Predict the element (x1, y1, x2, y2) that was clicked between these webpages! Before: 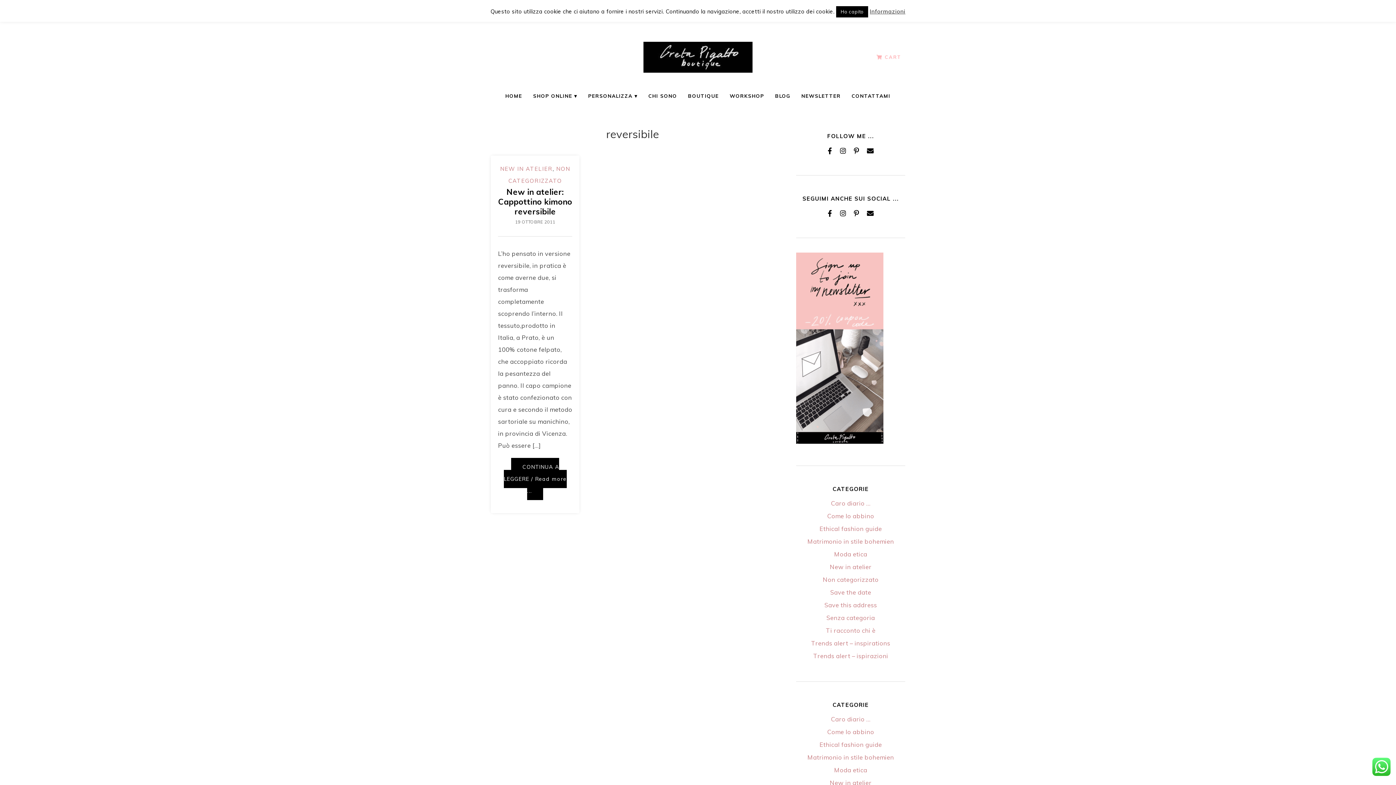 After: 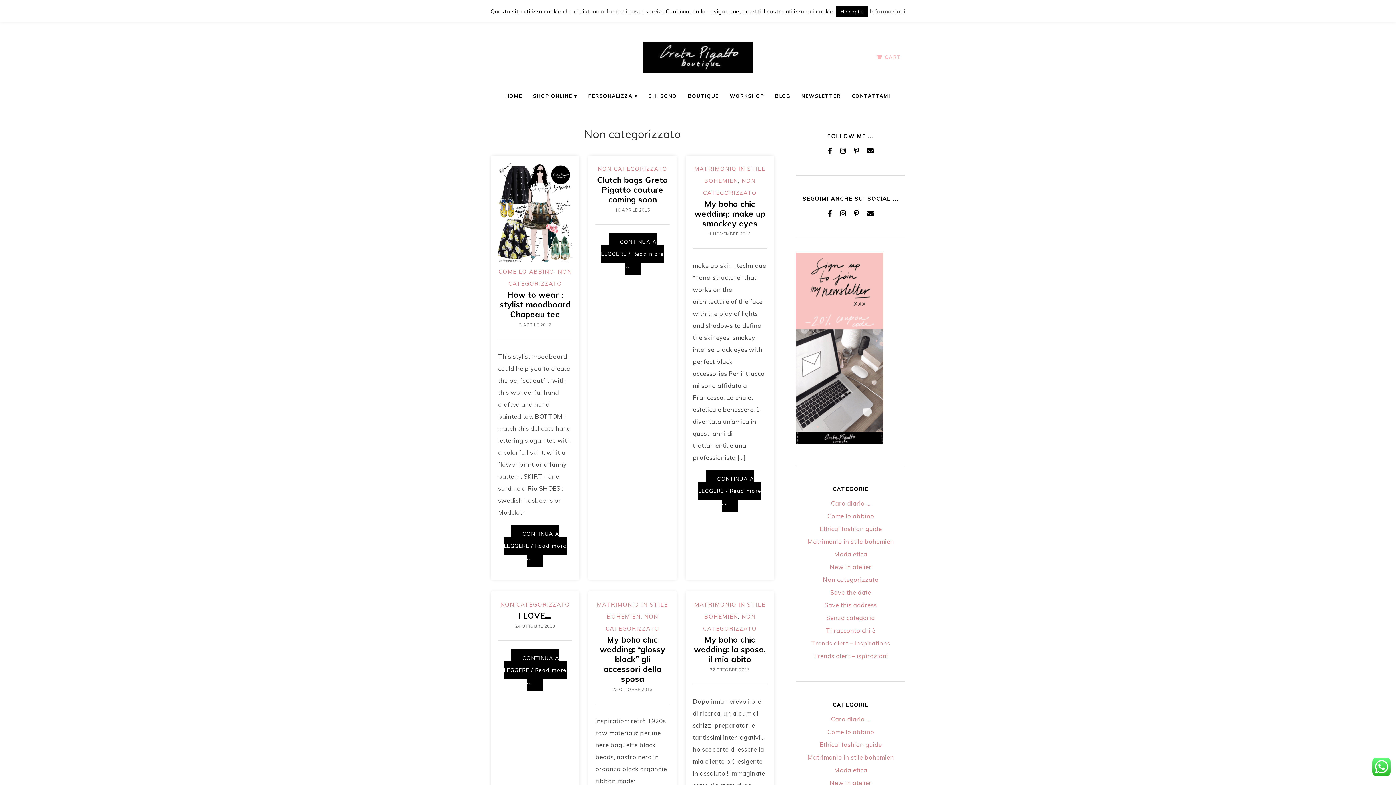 Action: bbox: (822, 576, 878, 583) label: Non categorizzato